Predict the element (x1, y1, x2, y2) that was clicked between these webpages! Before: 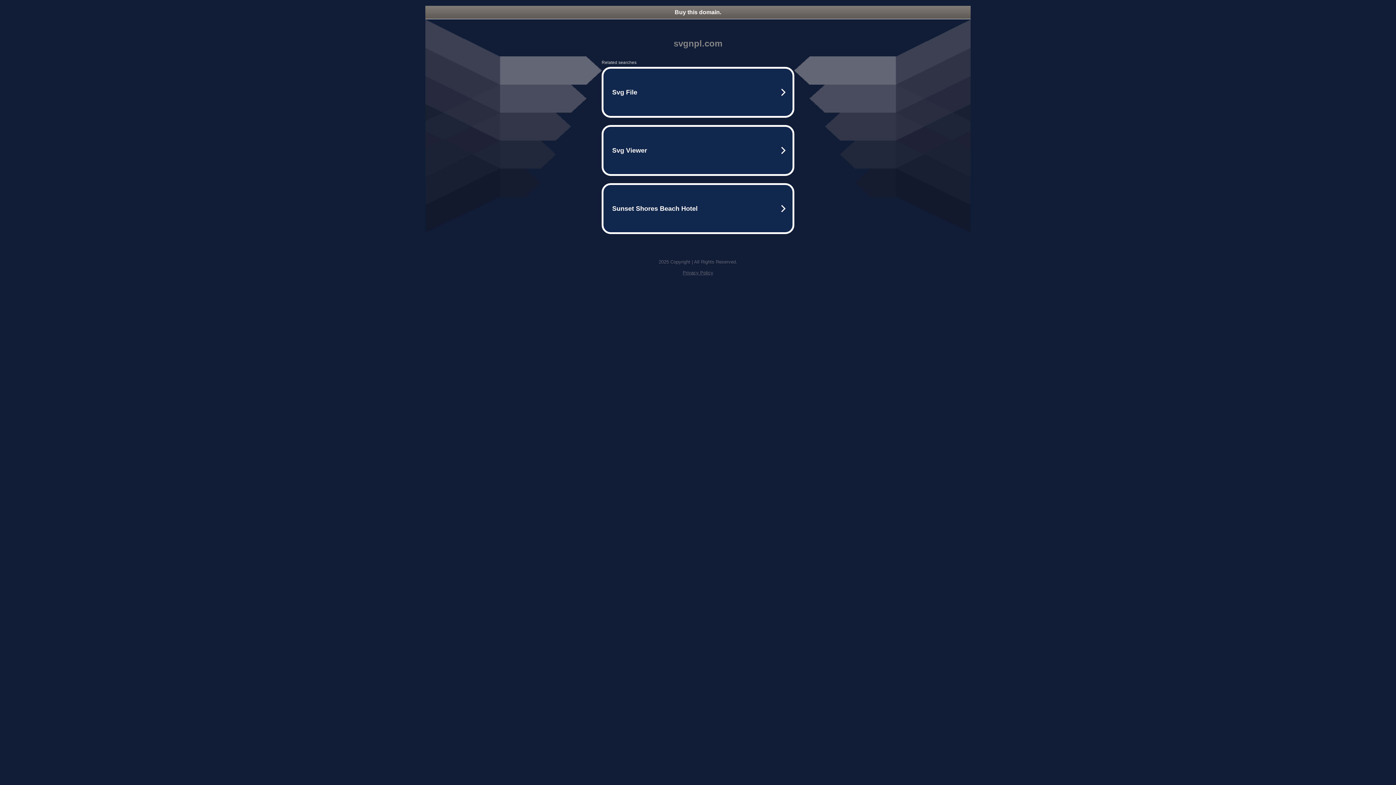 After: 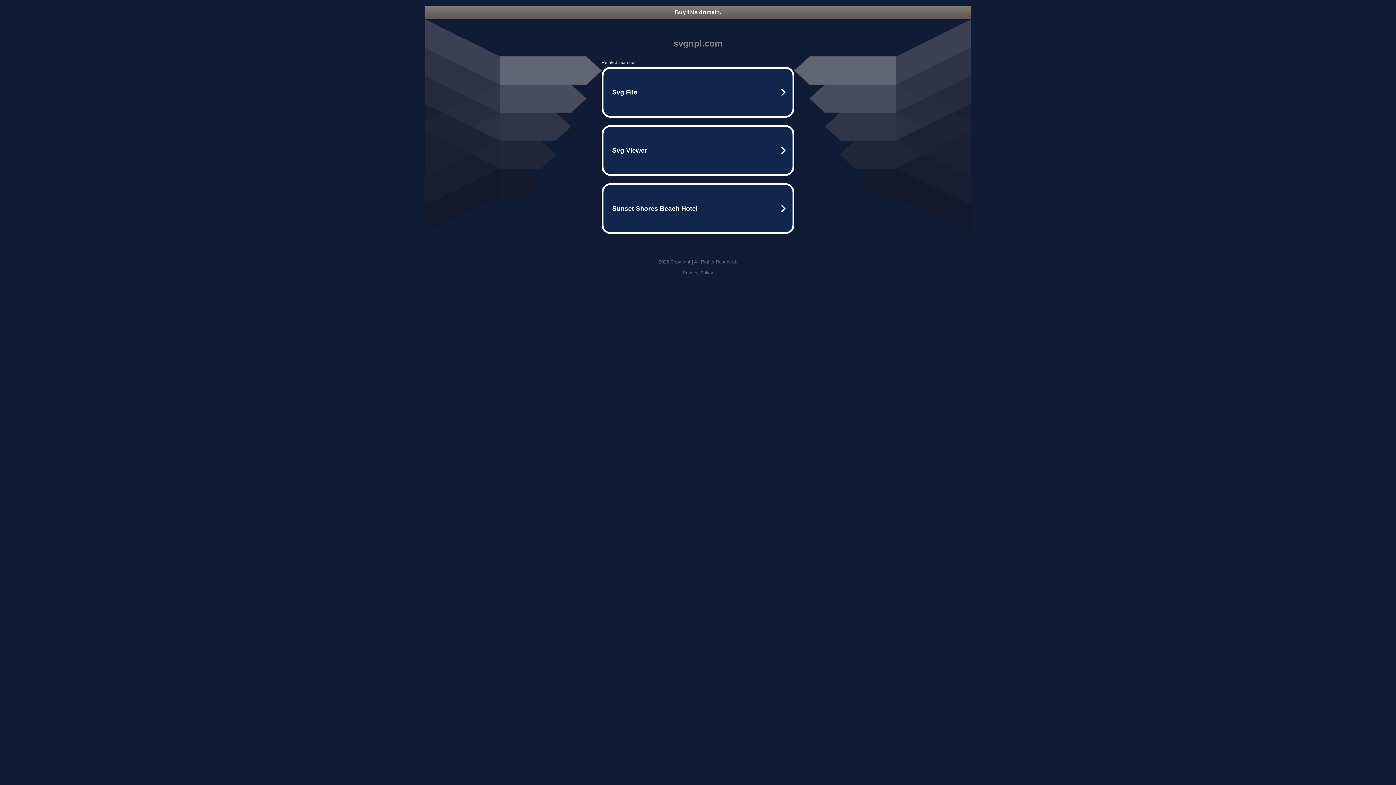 Action: label: Privacy Policy bbox: (682, 270, 713, 275)